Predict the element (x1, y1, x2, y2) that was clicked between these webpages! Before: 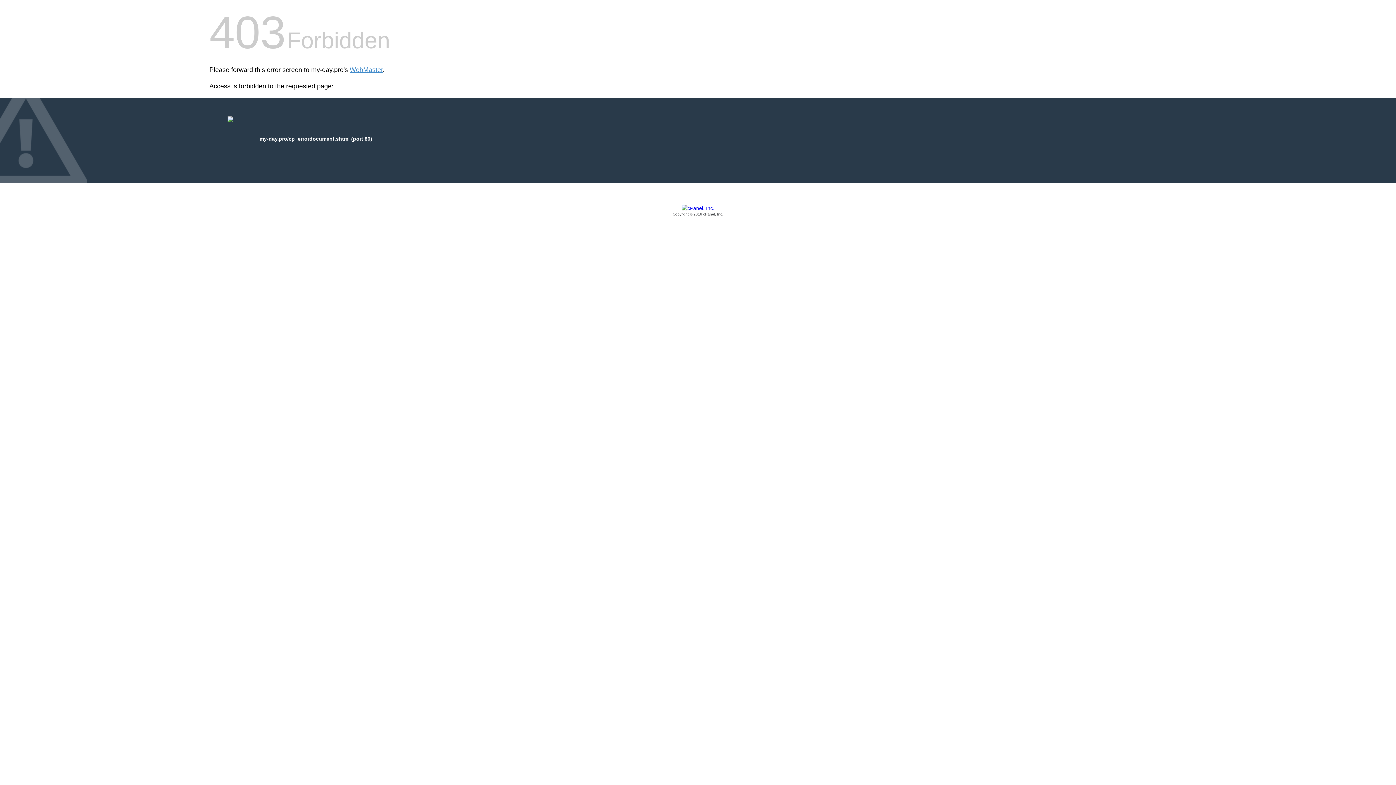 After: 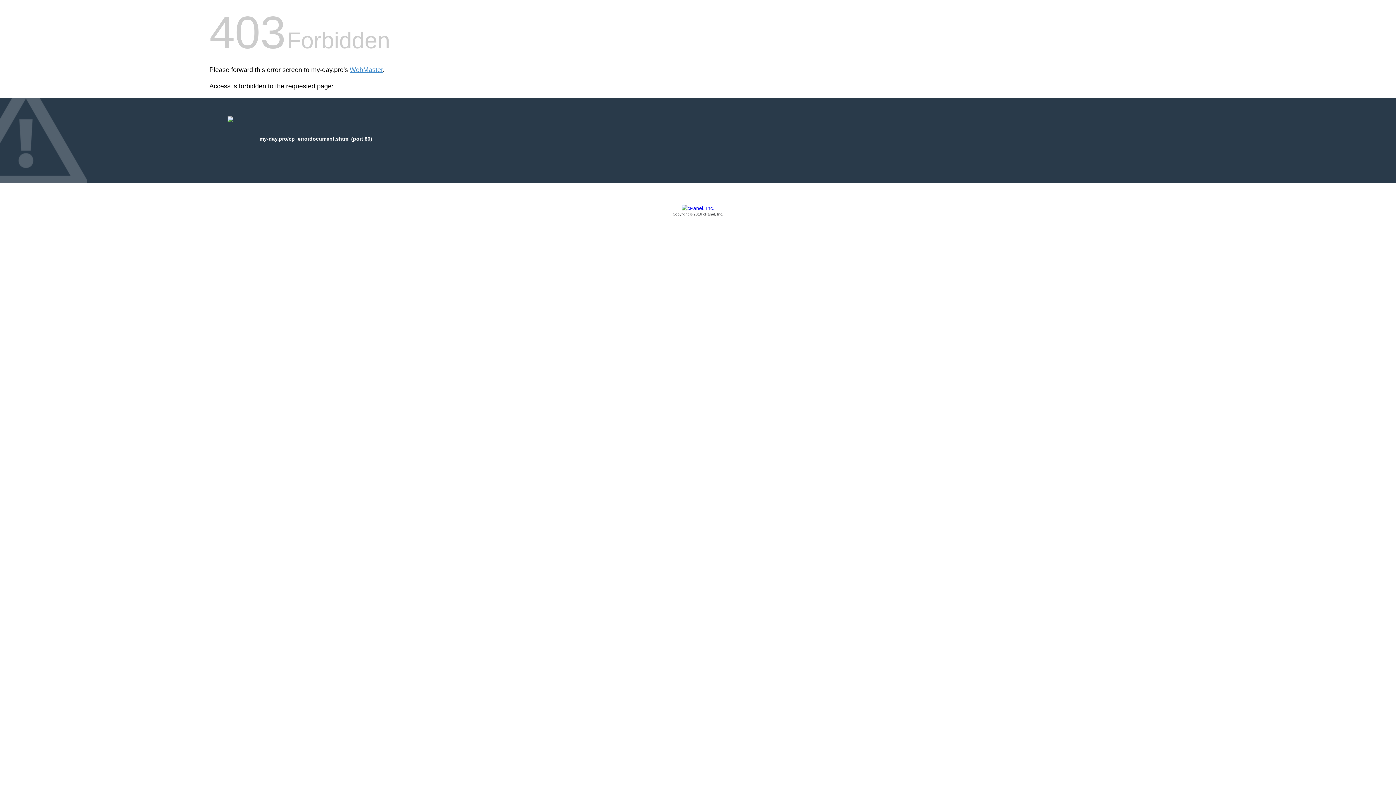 Action: label: Copyright © 2016 cPanel, Inc. bbox: (209, 205, 1186, 217)